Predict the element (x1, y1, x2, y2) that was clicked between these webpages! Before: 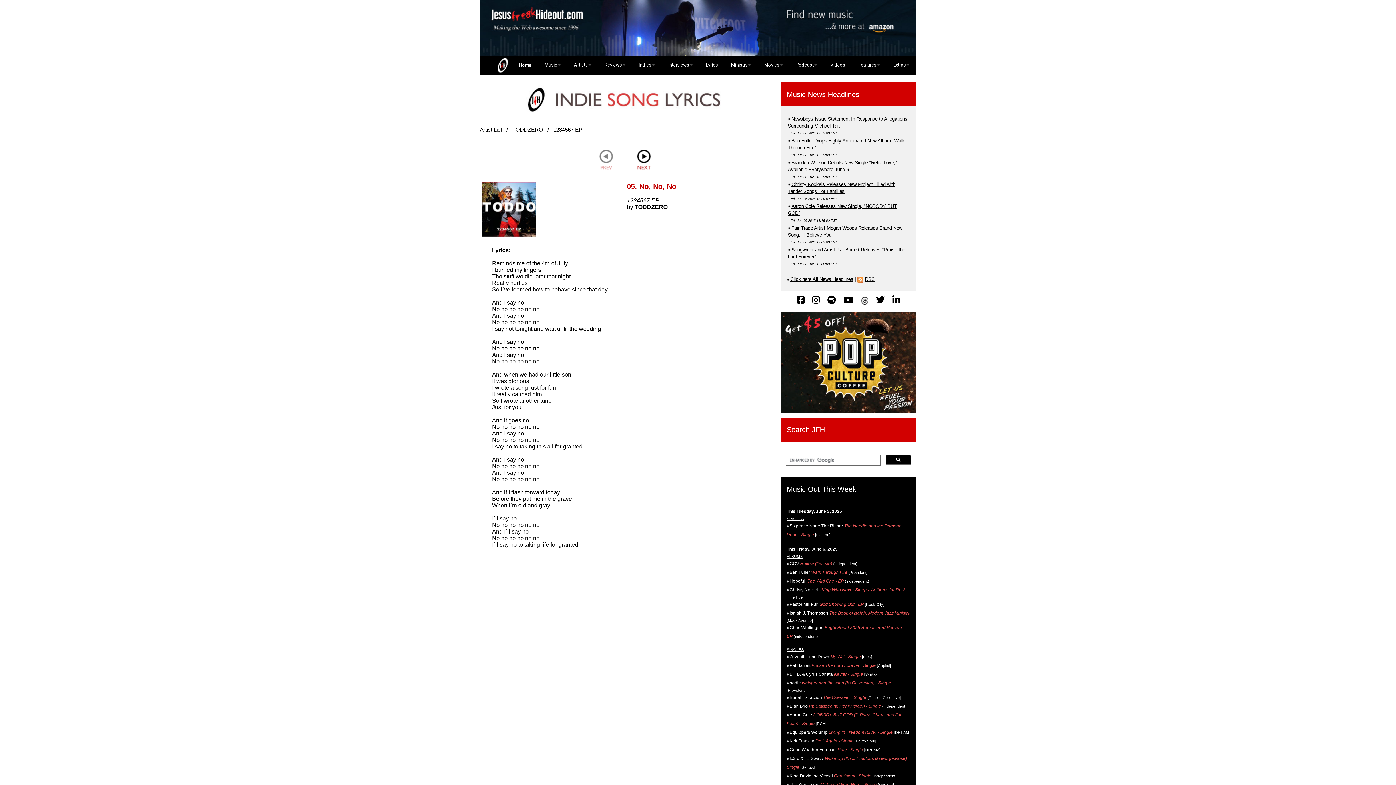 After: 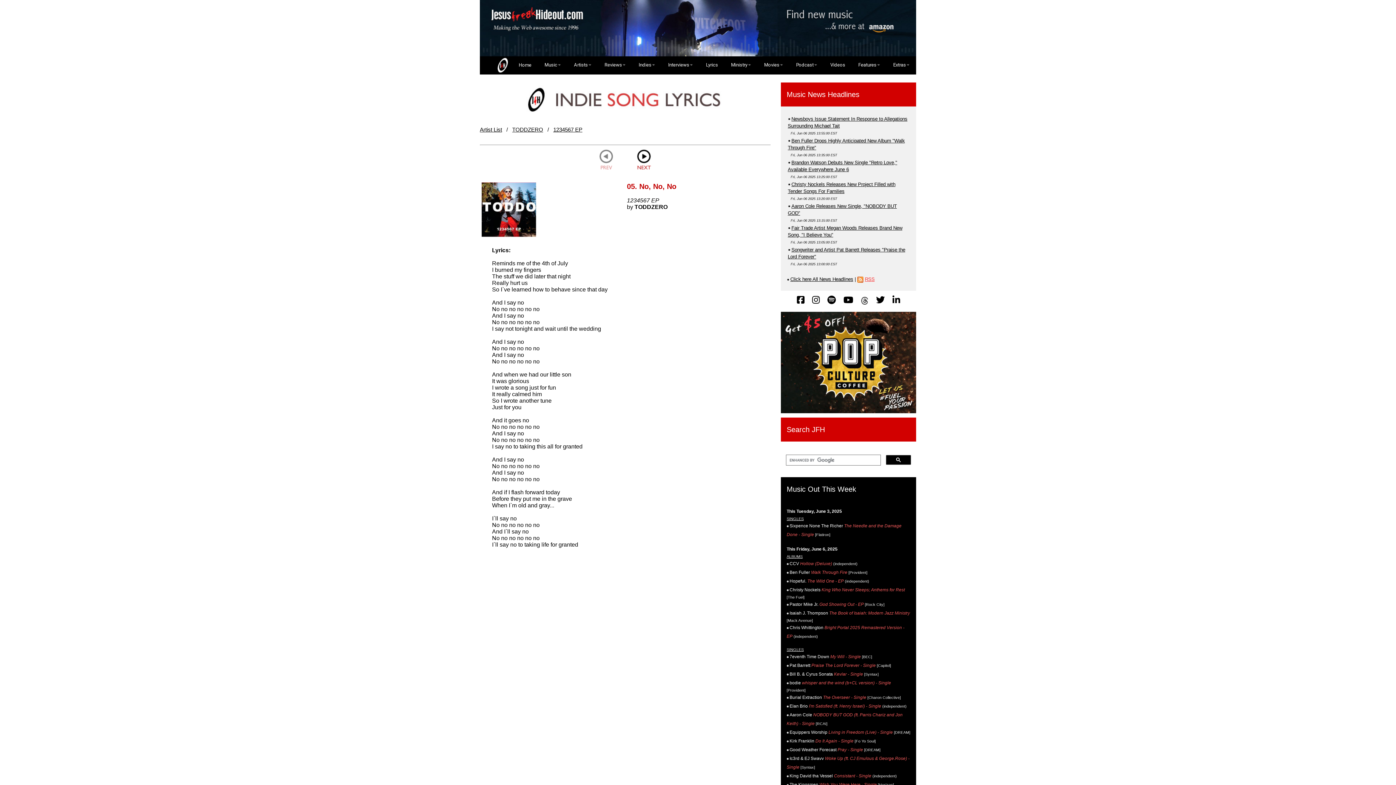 Action: label: RSS bbox: (865, 276, 874, 282)